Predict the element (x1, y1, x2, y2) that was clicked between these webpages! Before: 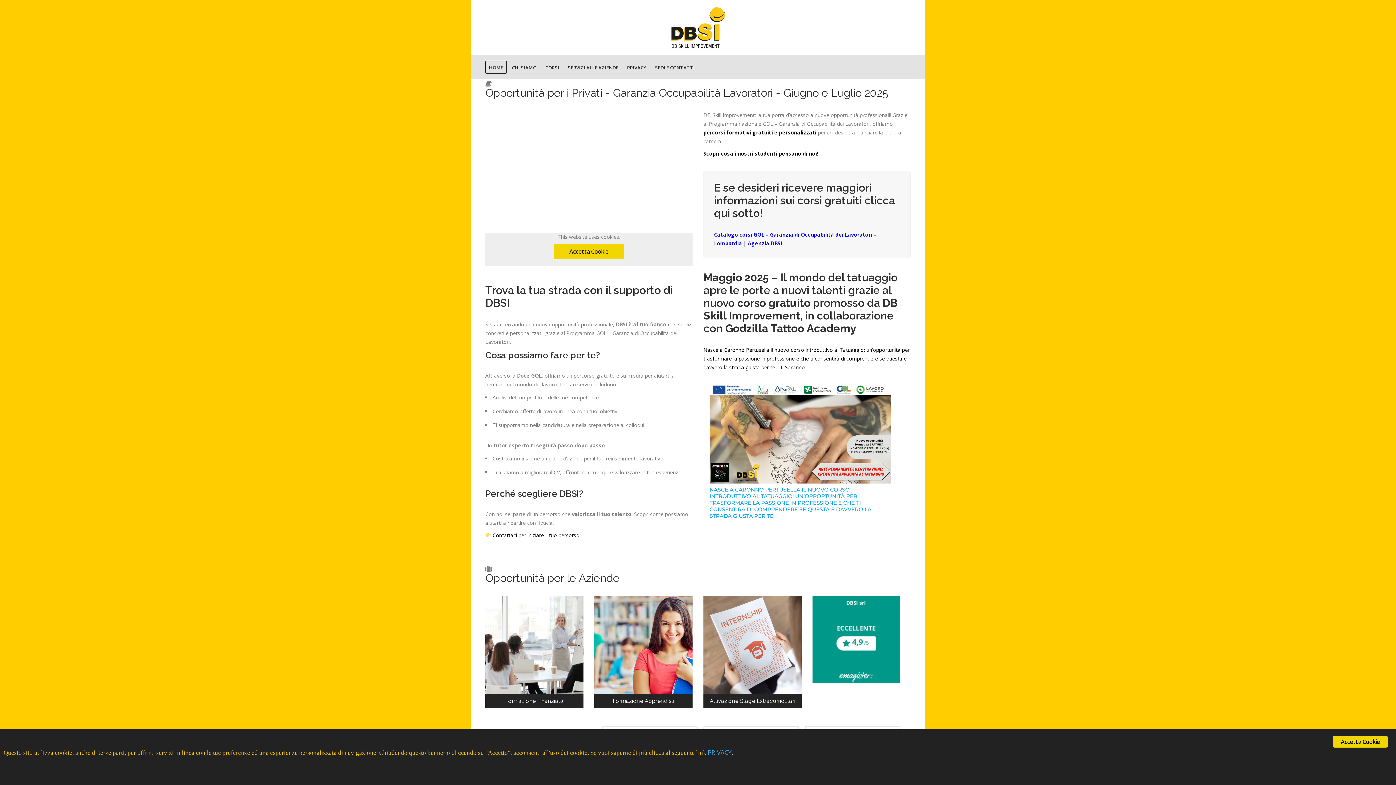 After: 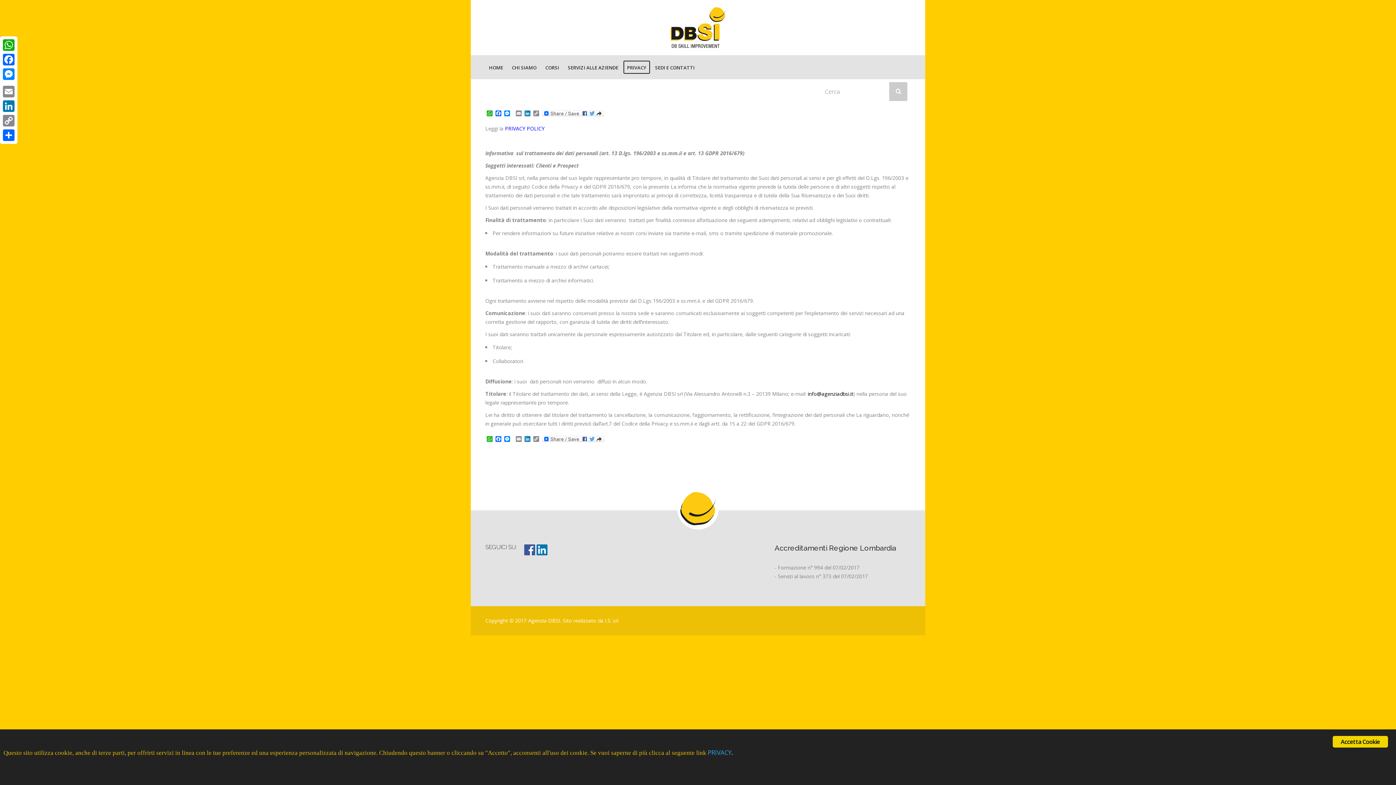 Action: label: PRIVACY bbox: (708, 748, 731, 757)